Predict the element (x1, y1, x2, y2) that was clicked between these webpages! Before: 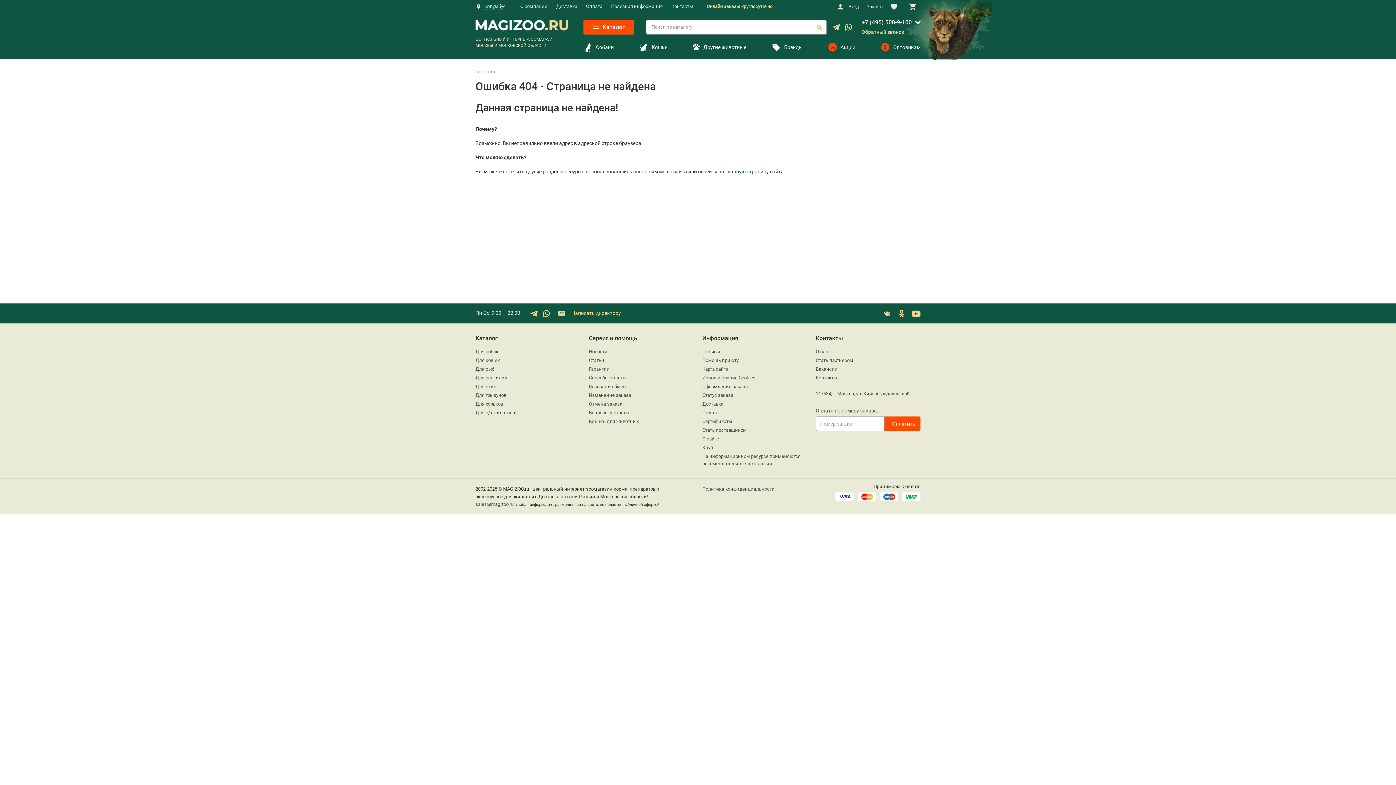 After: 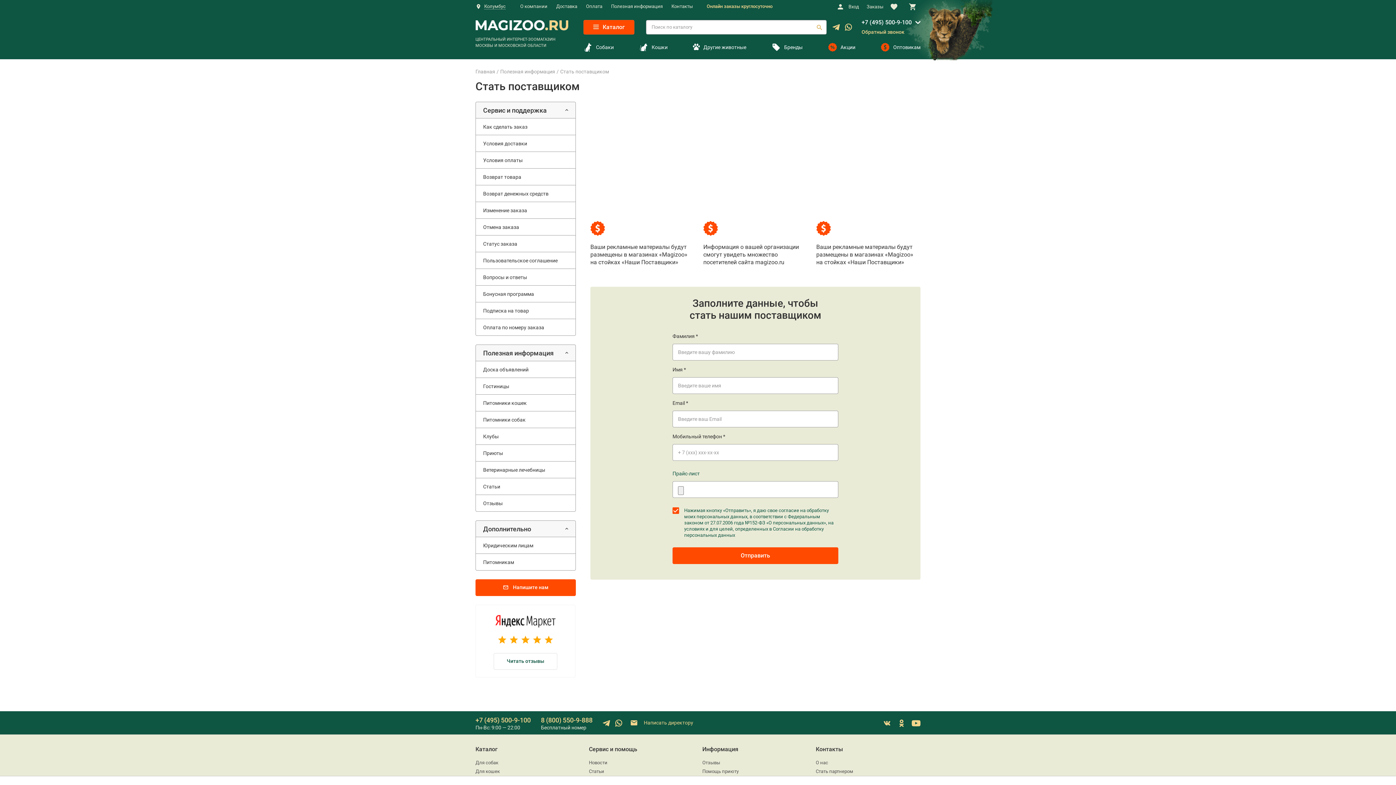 Action: bbox: (702, 427, 746, 433) label: Стать поставщиком